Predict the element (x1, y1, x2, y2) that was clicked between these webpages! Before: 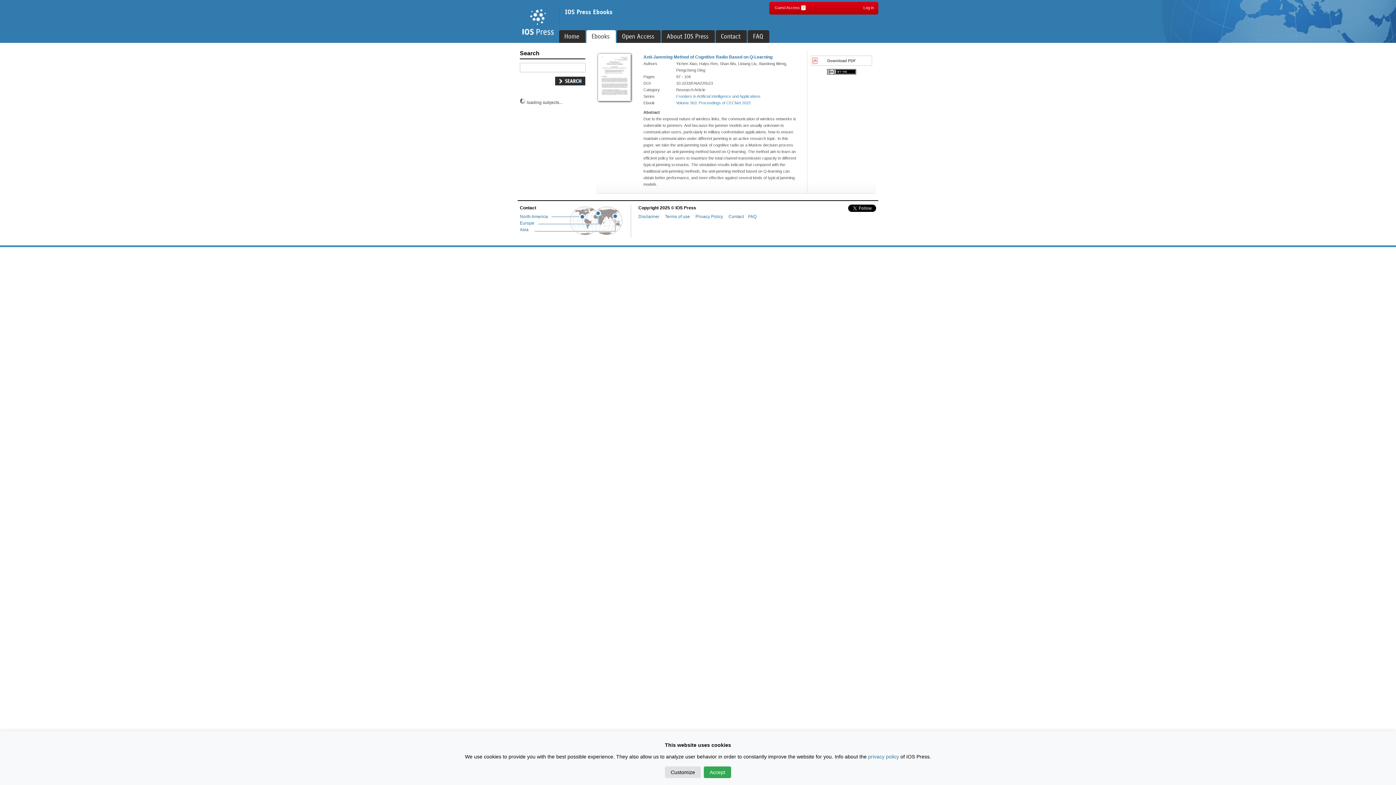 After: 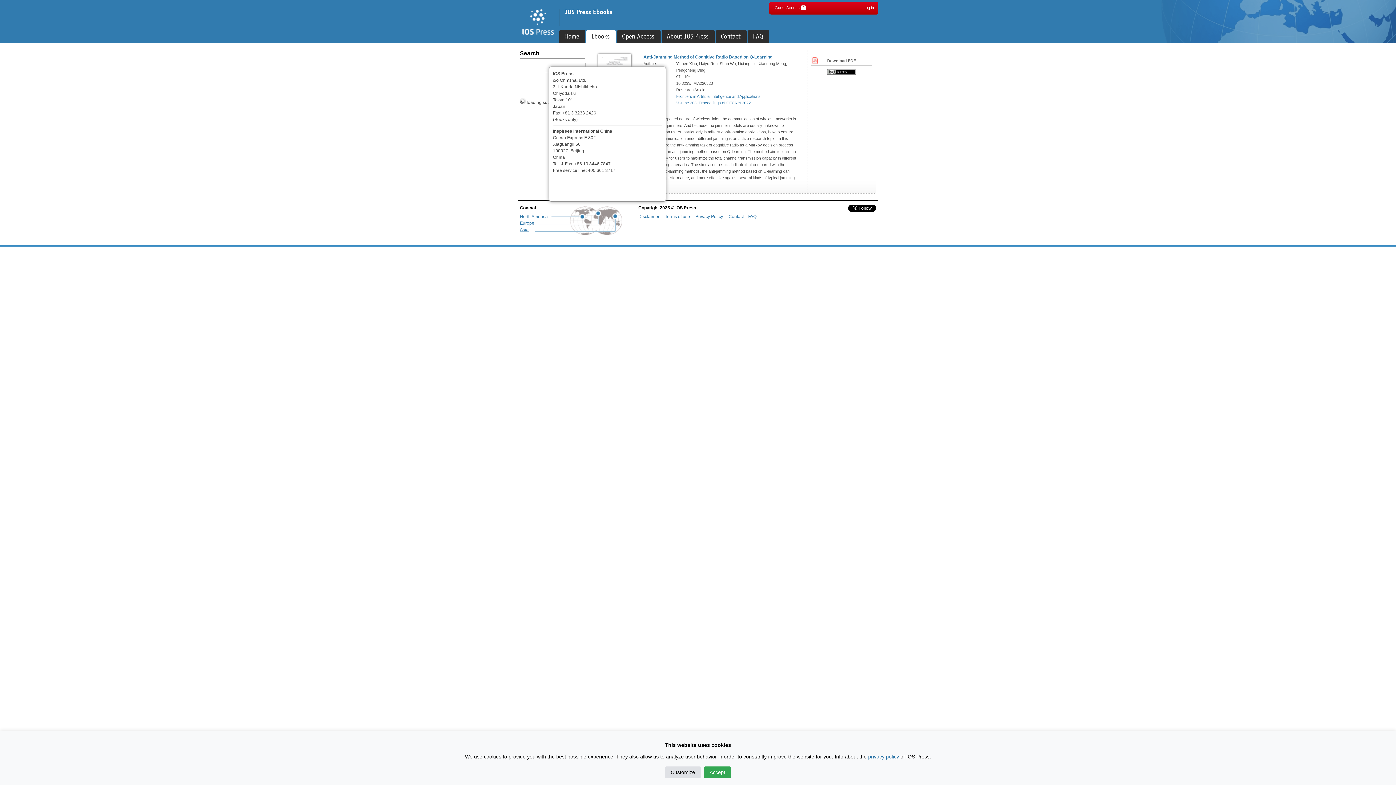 Action: label: Asia bbox: (520, 227, 532, 232)